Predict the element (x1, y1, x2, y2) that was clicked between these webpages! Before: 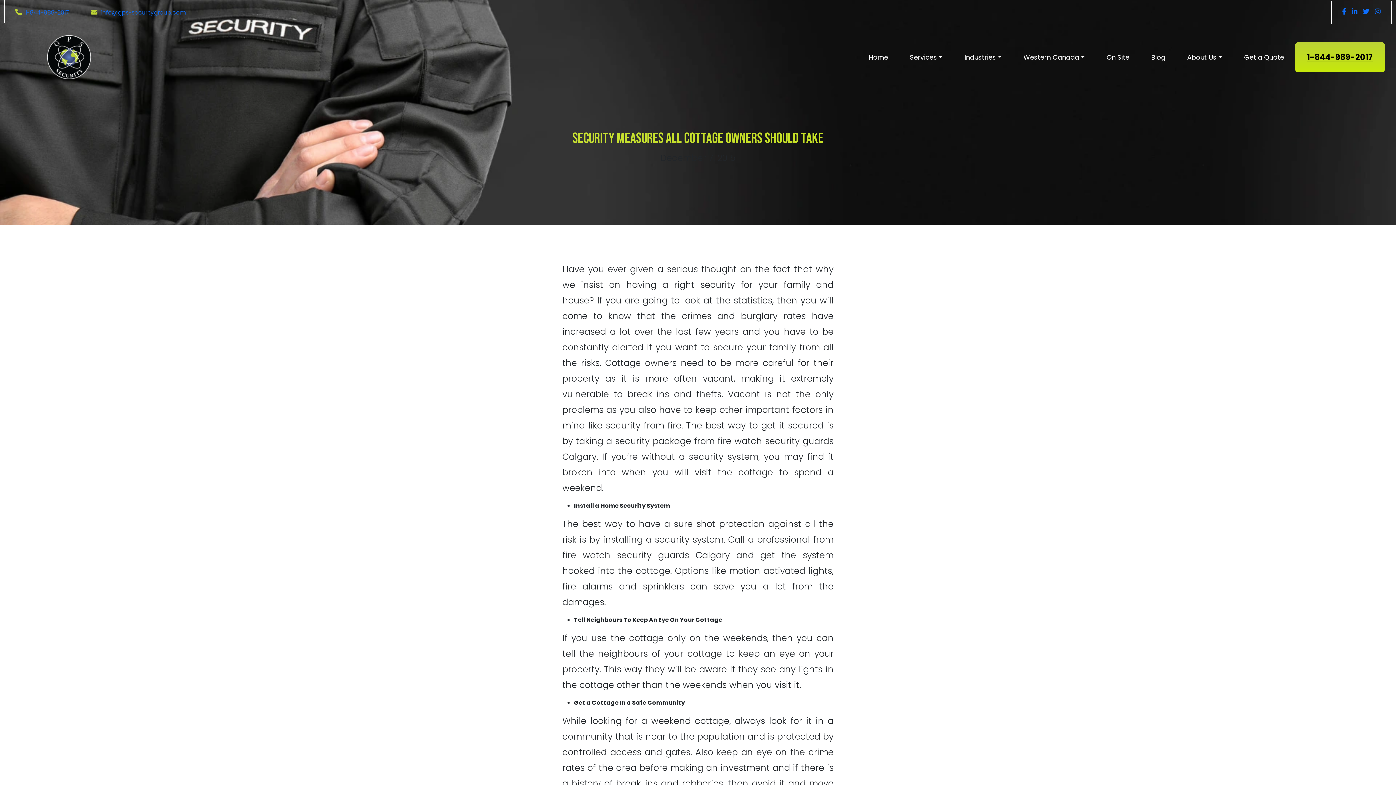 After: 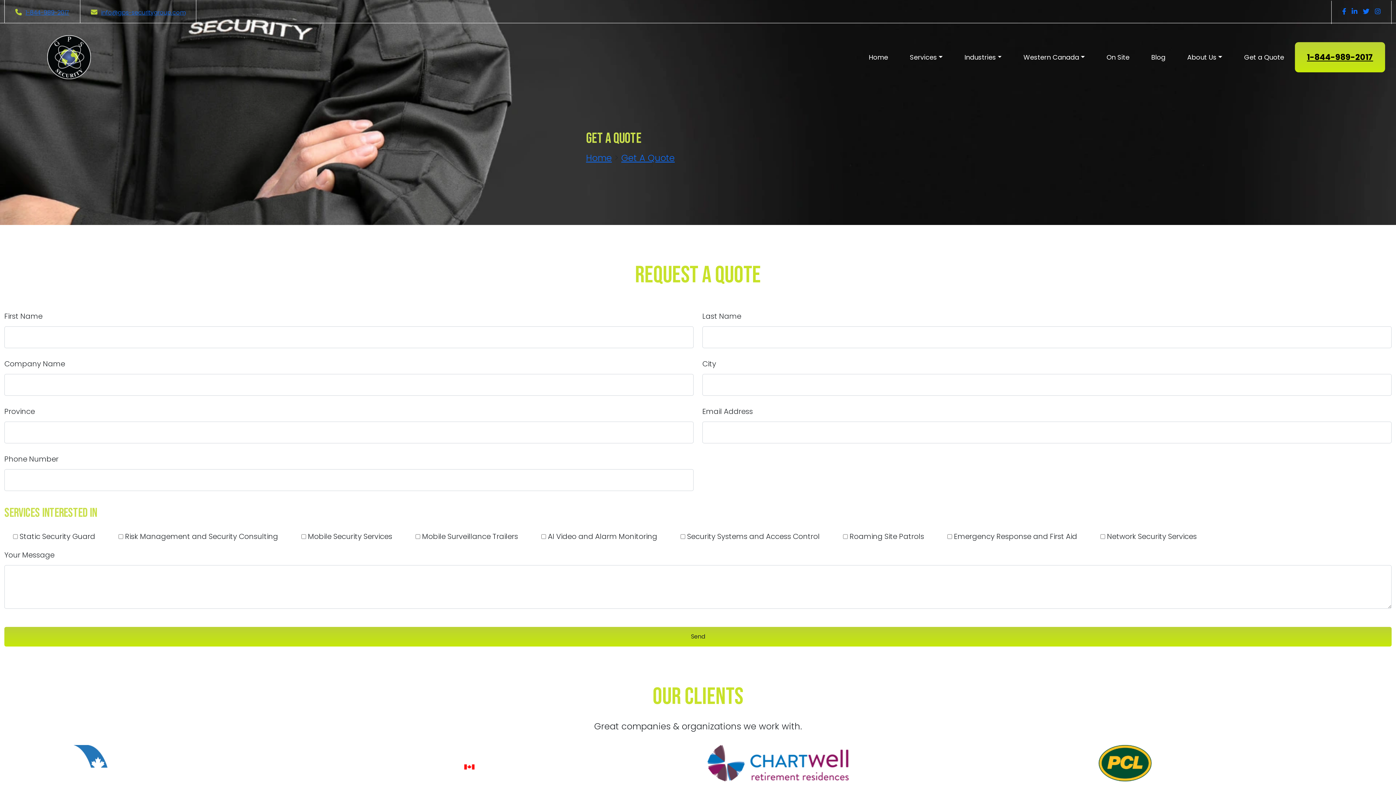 Action: label: Get a Quote bbox: (1244, 50, 1284, 64)